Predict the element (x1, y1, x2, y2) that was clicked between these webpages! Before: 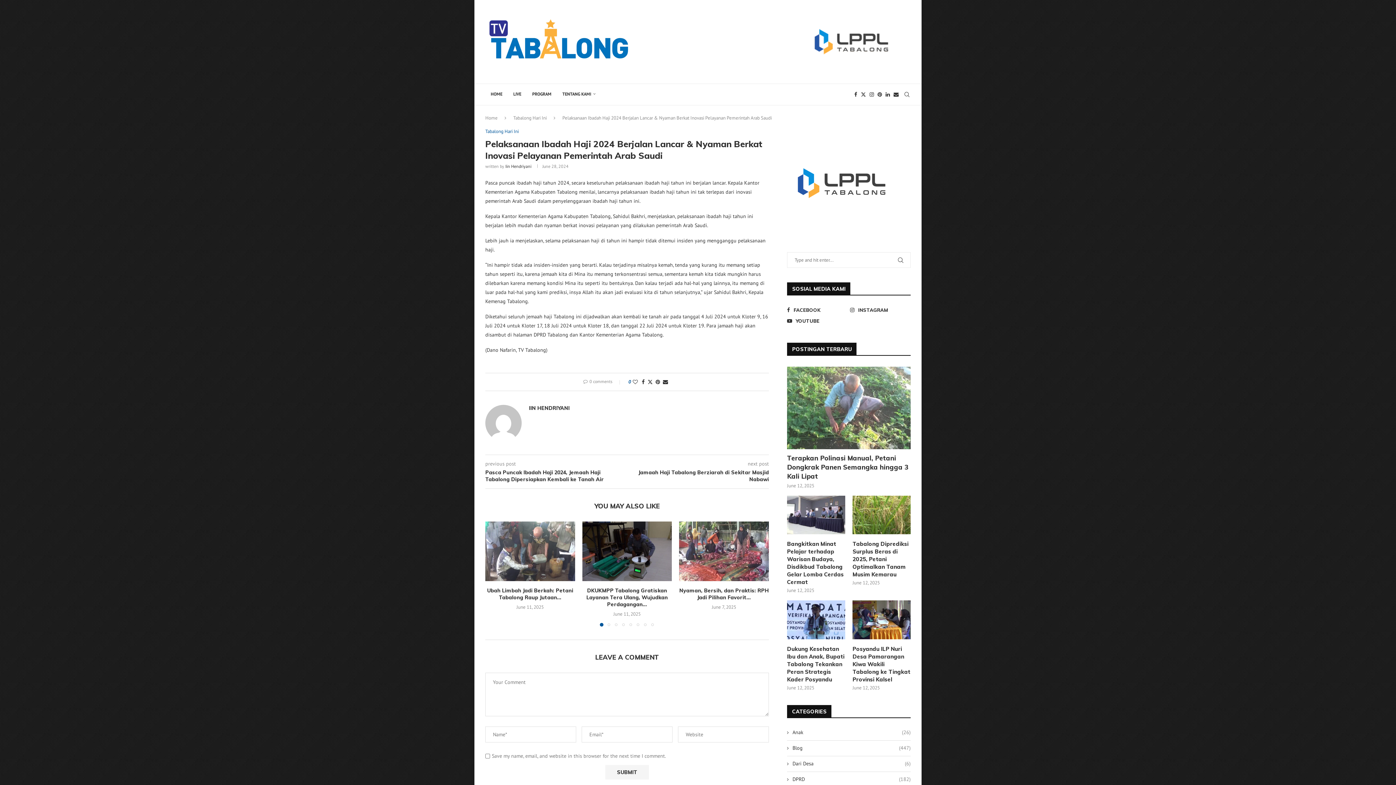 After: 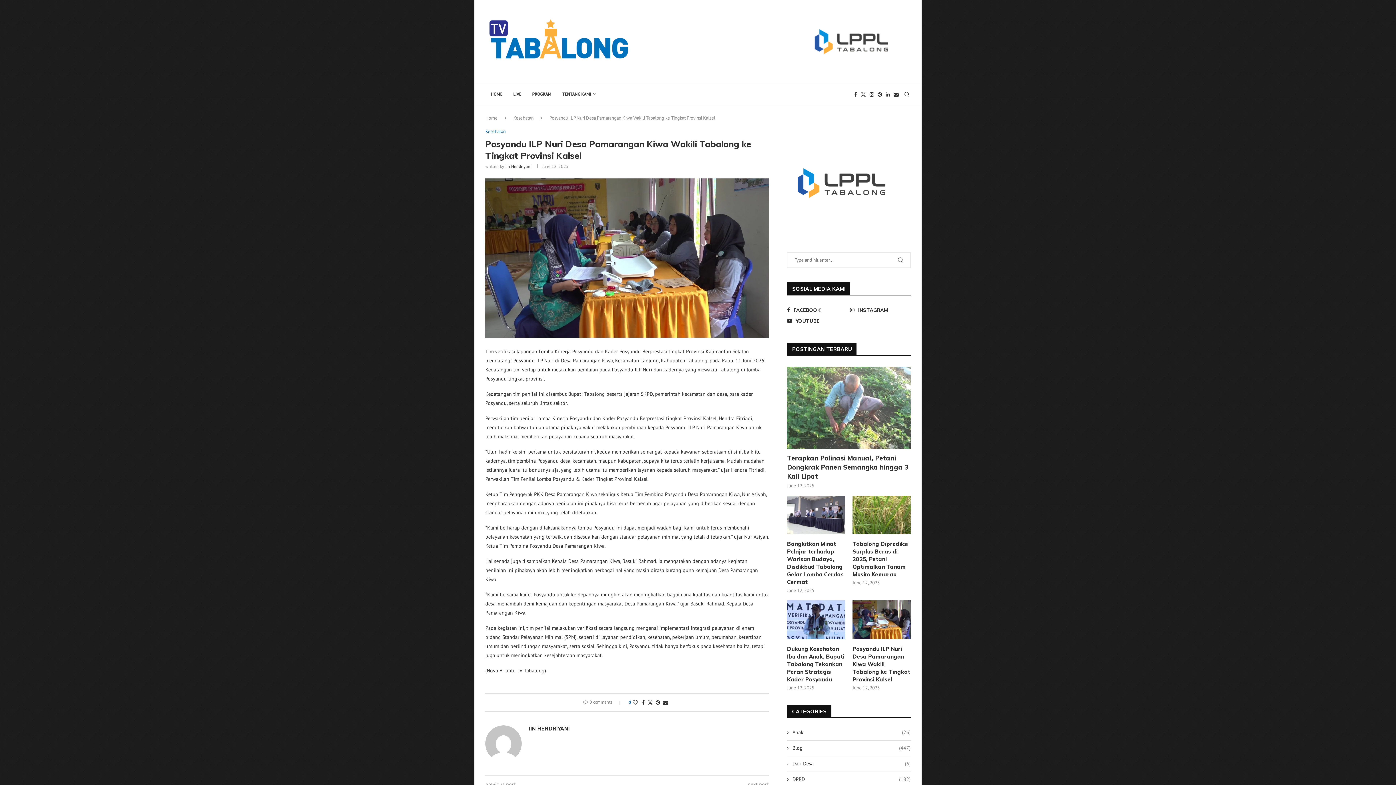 Action: bbox: (852, 645, 910, 683) label: Posyandu ILP Nuri Desa Pamarangan Kiwa Wakili Tabalong ke Tingkat Provinsi Kalsel